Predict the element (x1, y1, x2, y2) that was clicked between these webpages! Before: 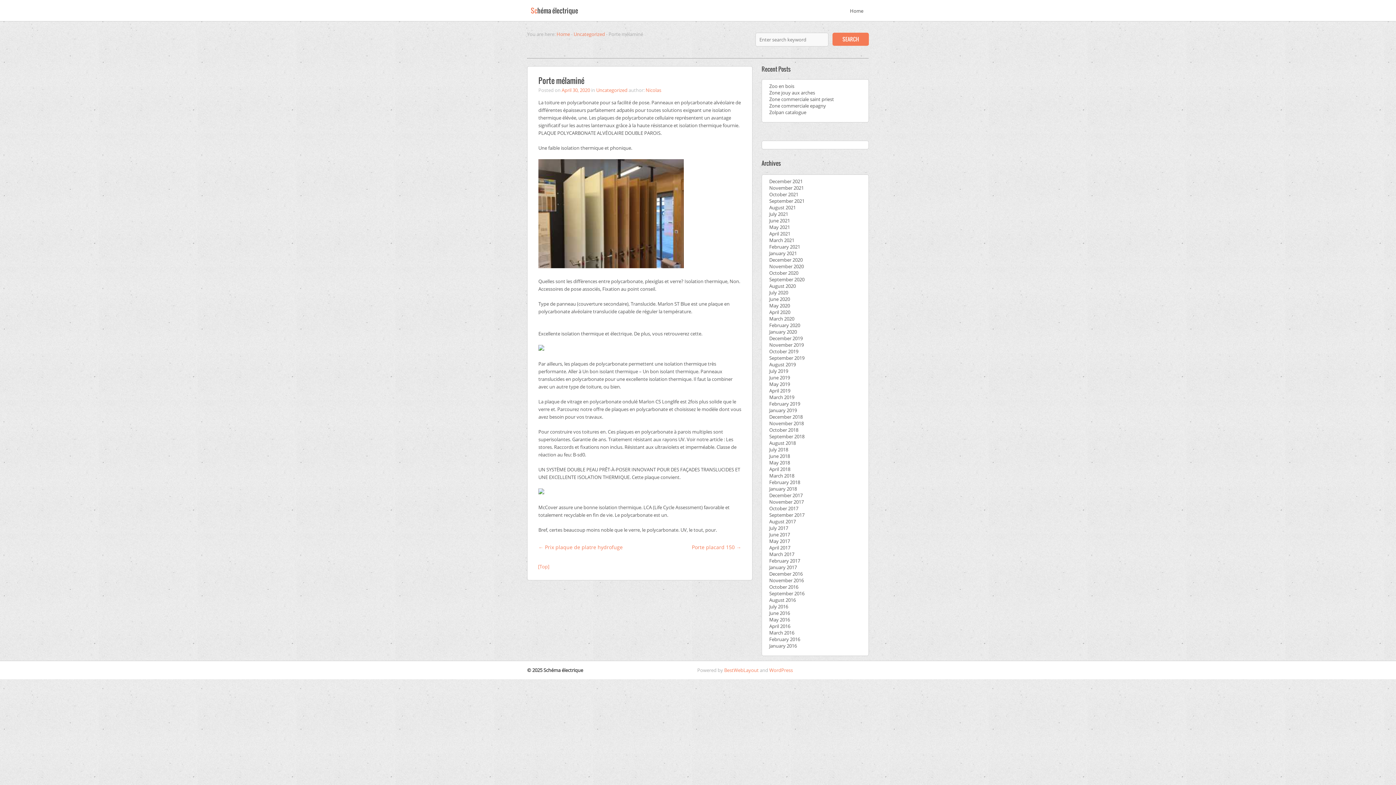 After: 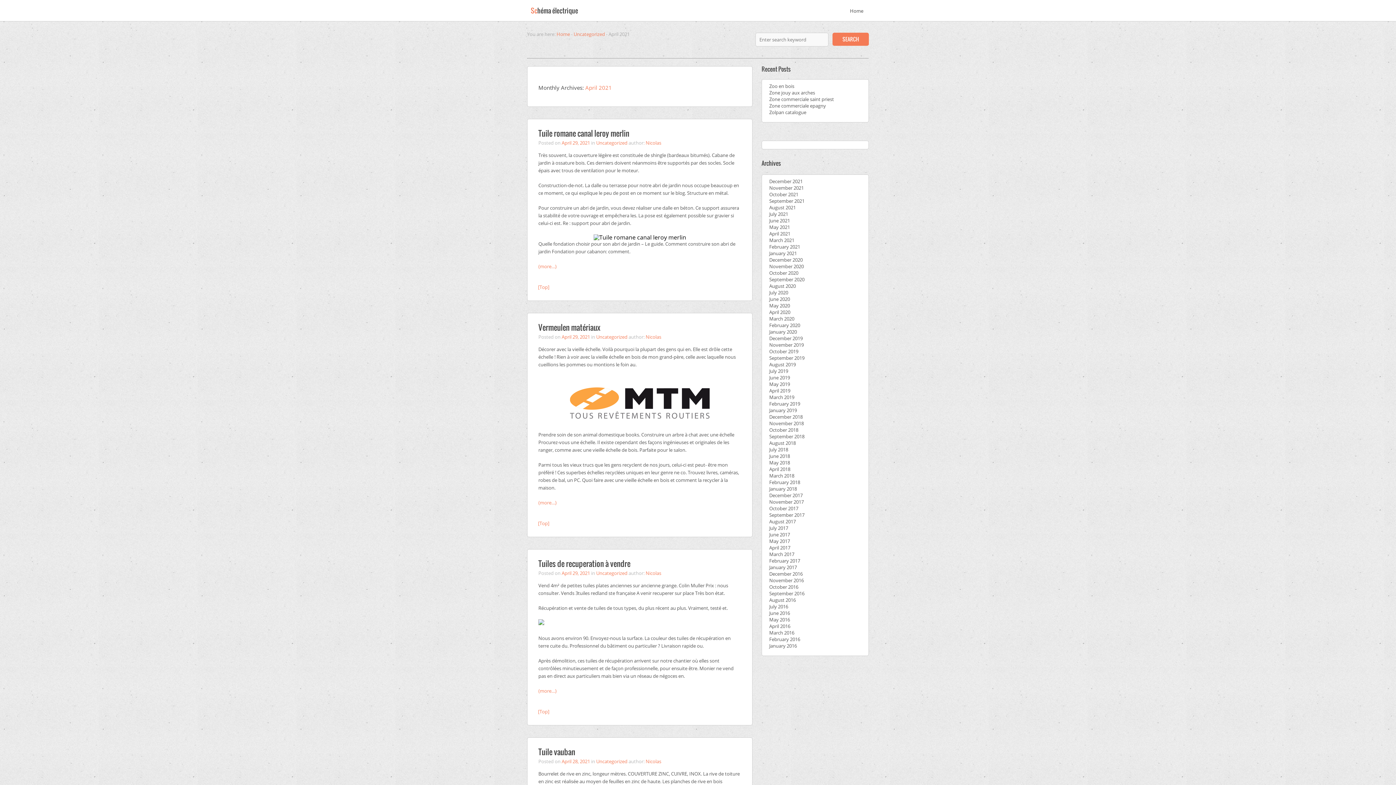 Action: label: April 2021 bbox: (769, 230, 790, 237)